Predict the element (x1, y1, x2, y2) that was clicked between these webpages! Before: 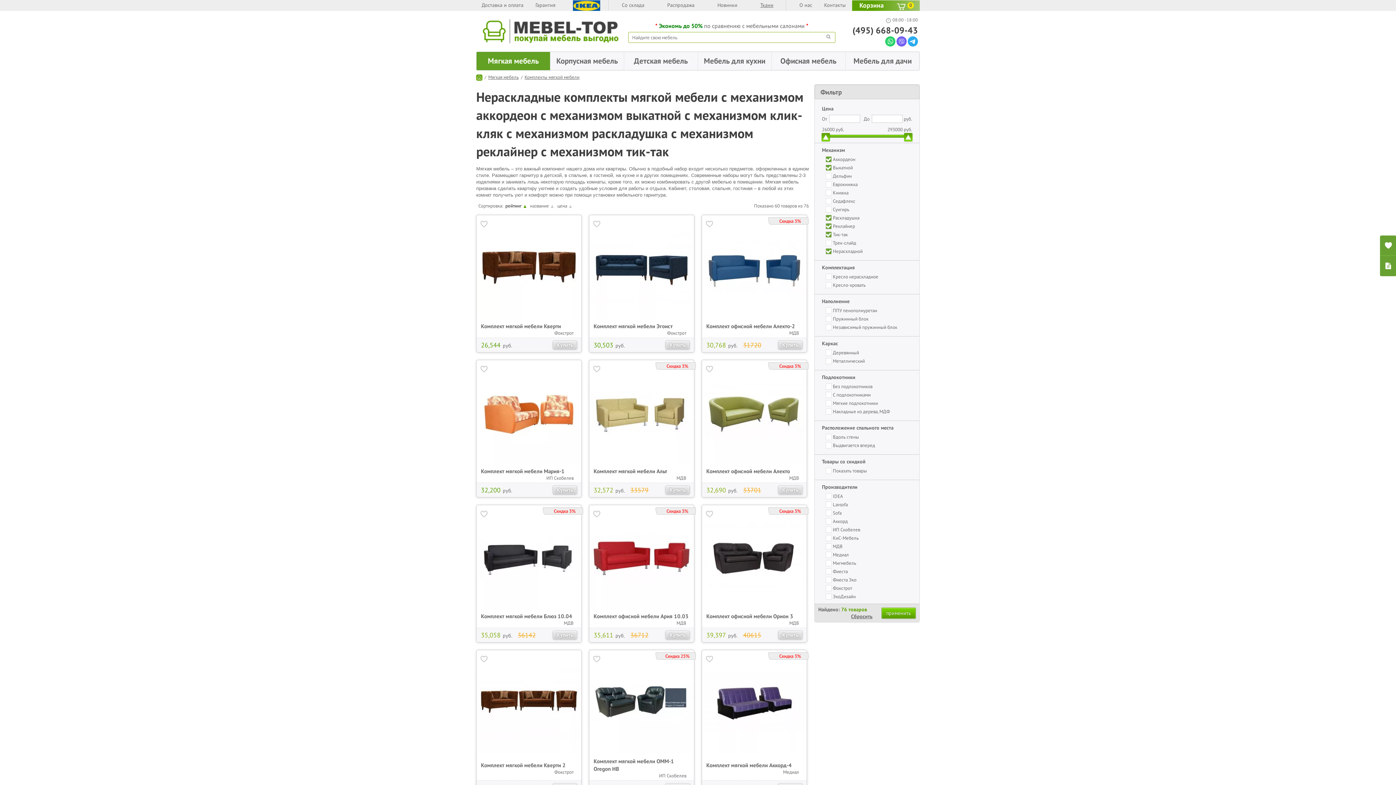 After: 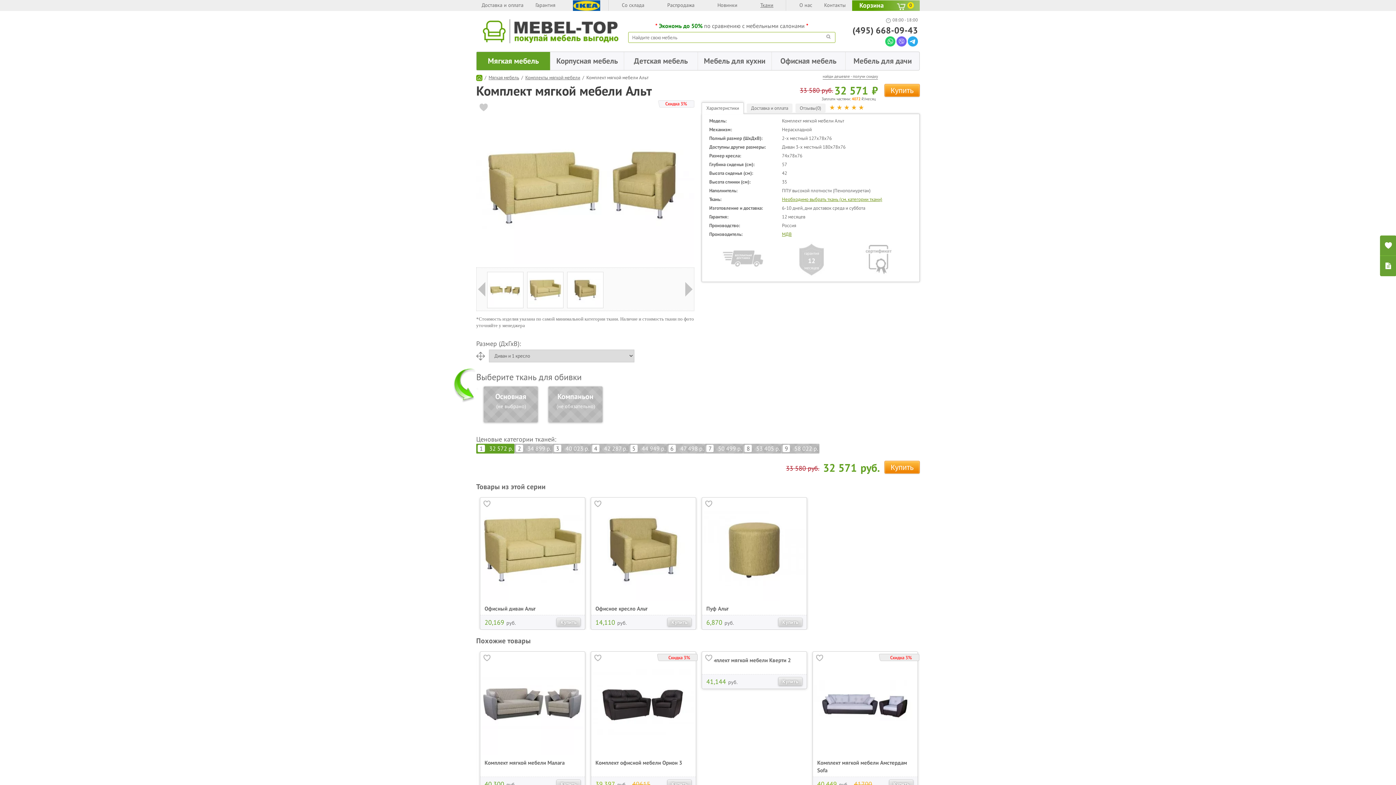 Action: bbox: (590, 361, 693, 464)